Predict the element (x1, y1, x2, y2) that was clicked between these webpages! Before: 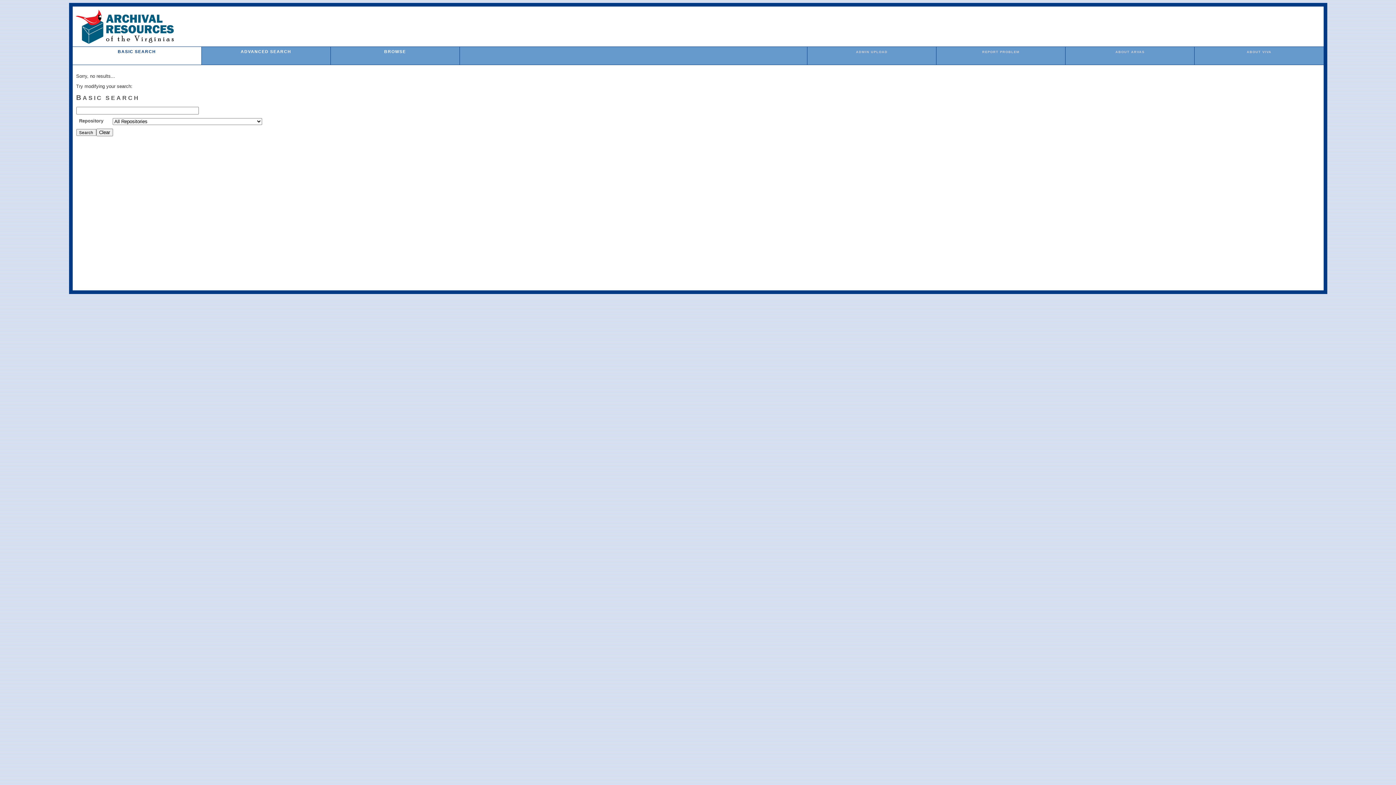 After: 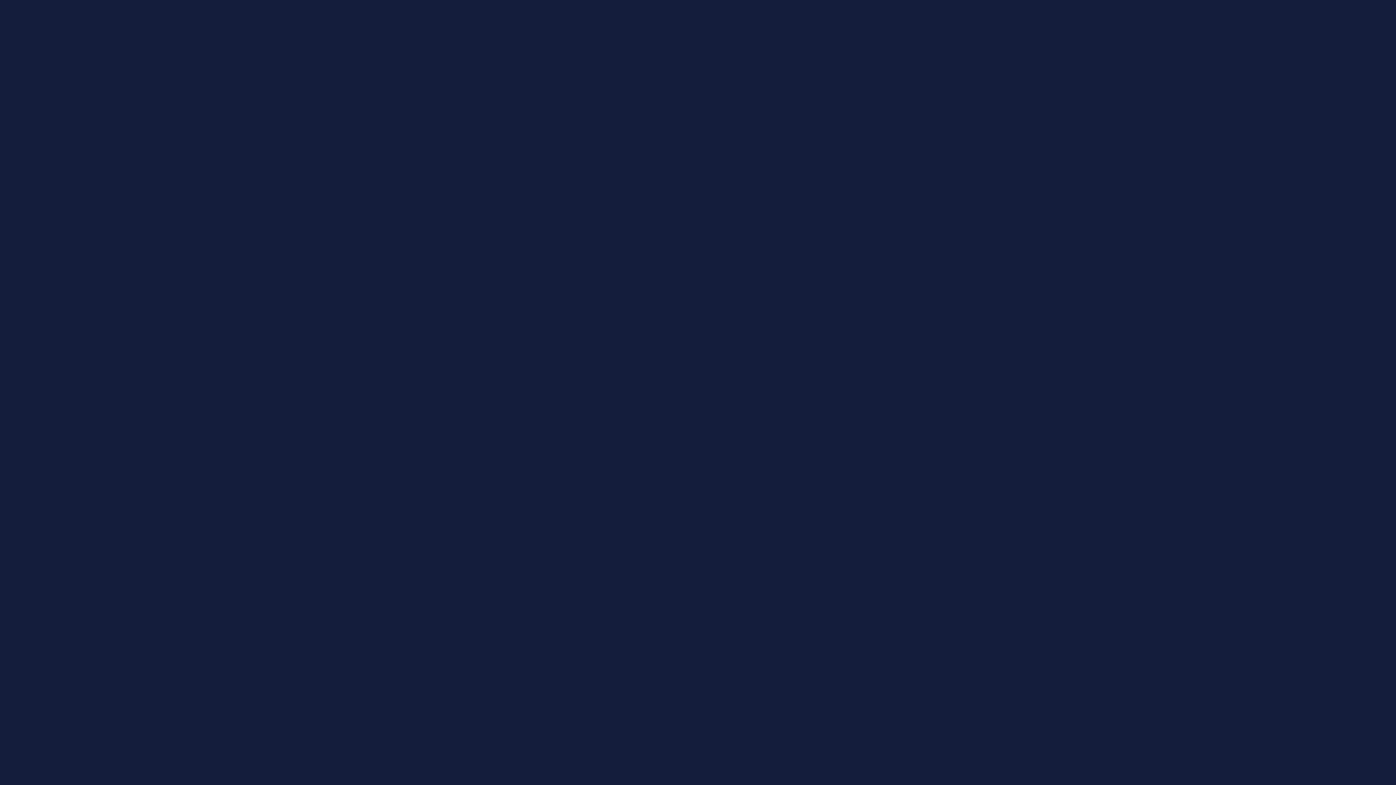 Action: label: REPORT PROBLEM bbox: (982, 50, 1019, 53)